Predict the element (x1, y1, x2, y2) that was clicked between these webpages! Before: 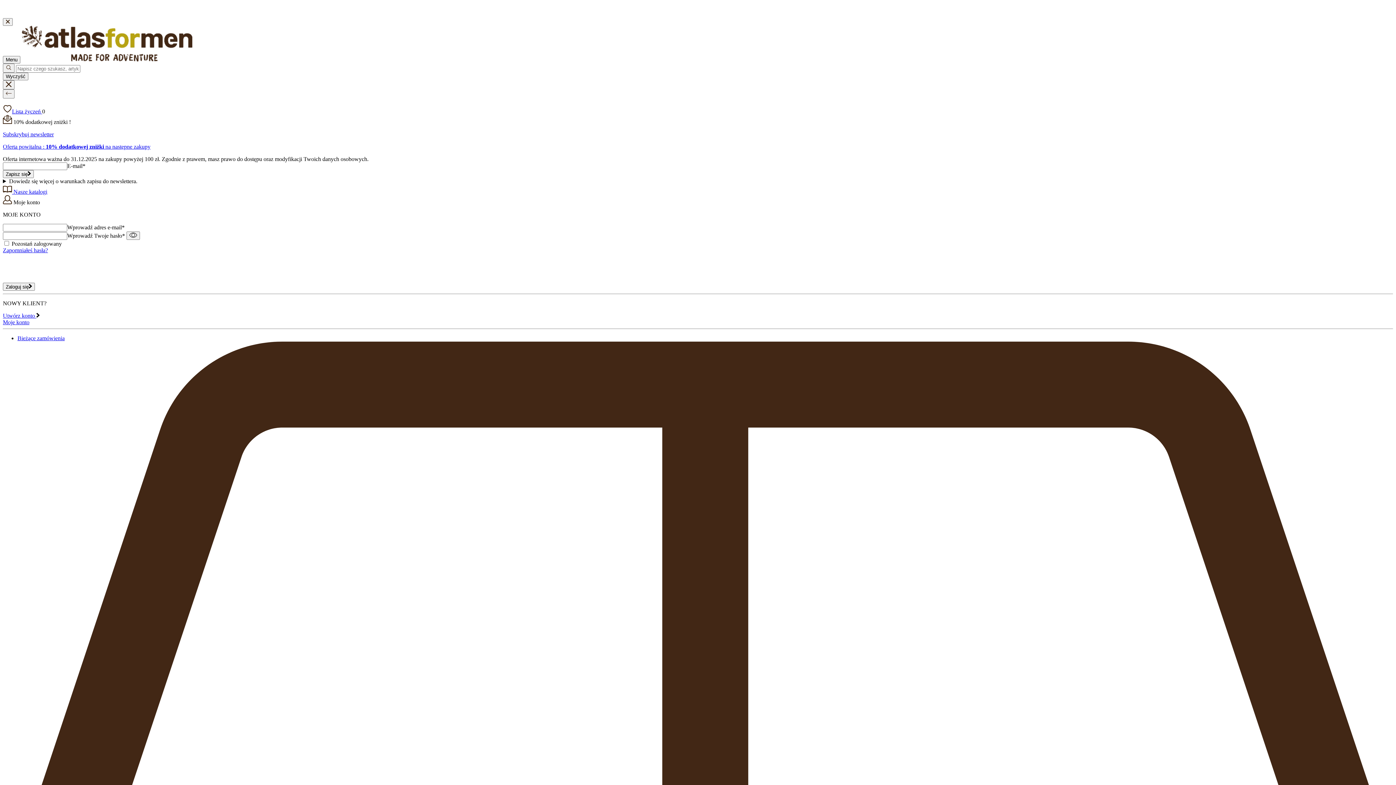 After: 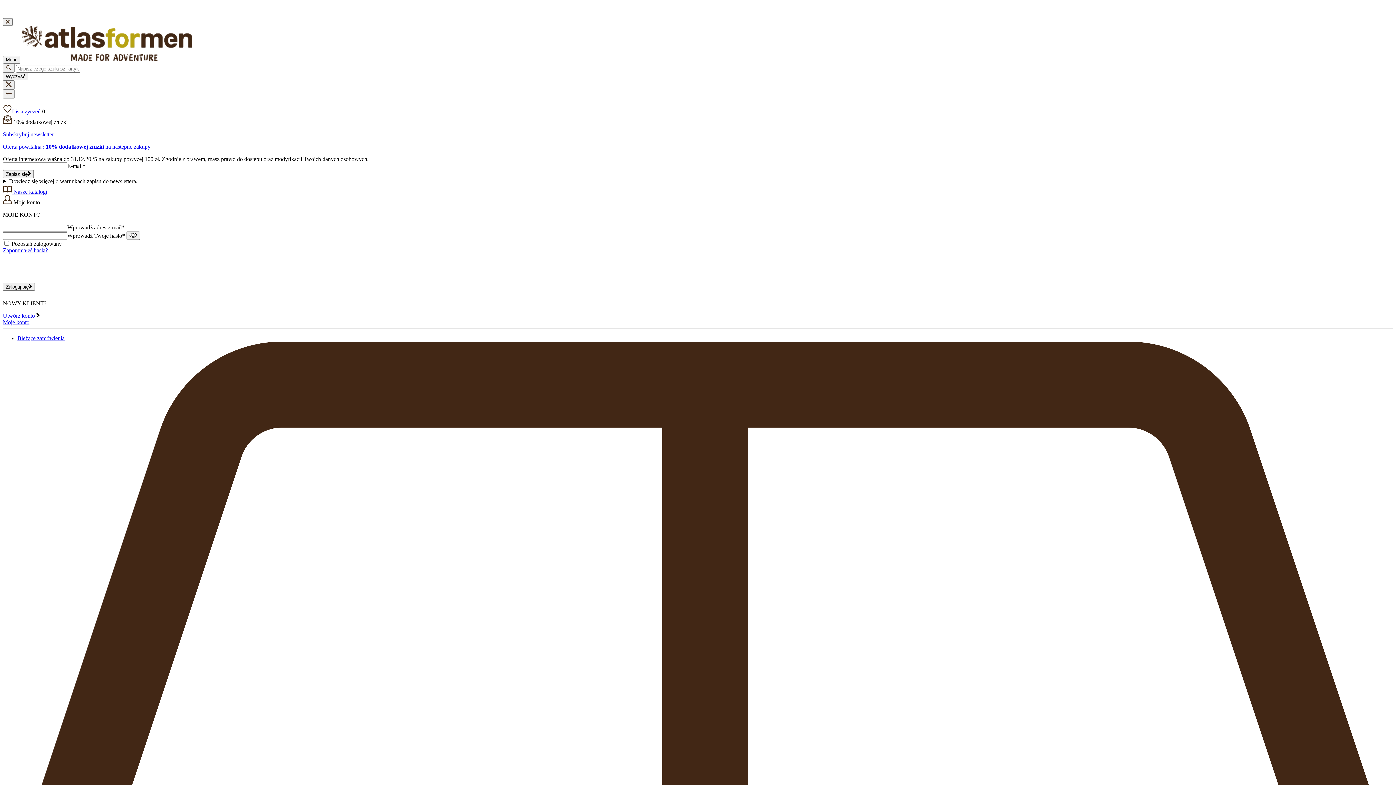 Action: bbox: (2, 188, 47, 194) label:  Nasze katalogi